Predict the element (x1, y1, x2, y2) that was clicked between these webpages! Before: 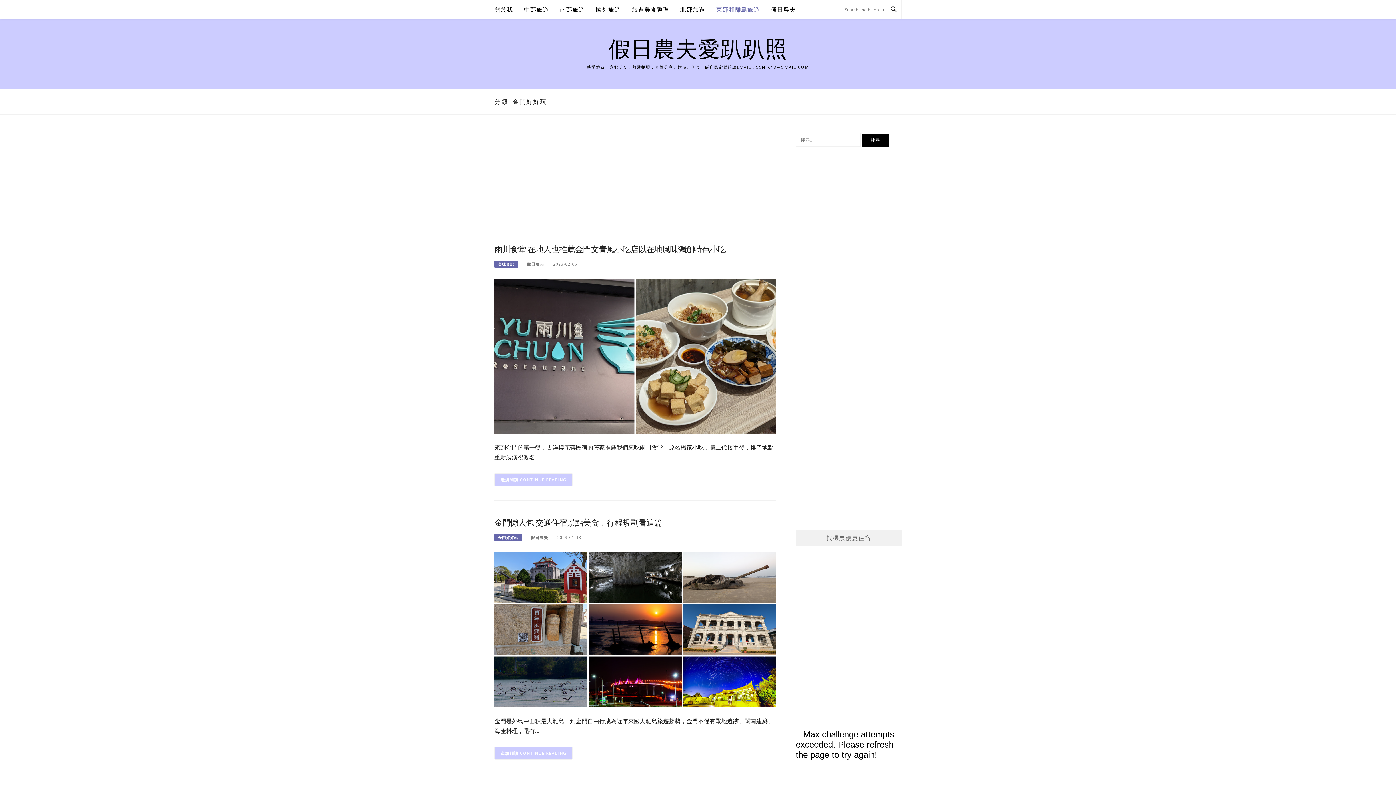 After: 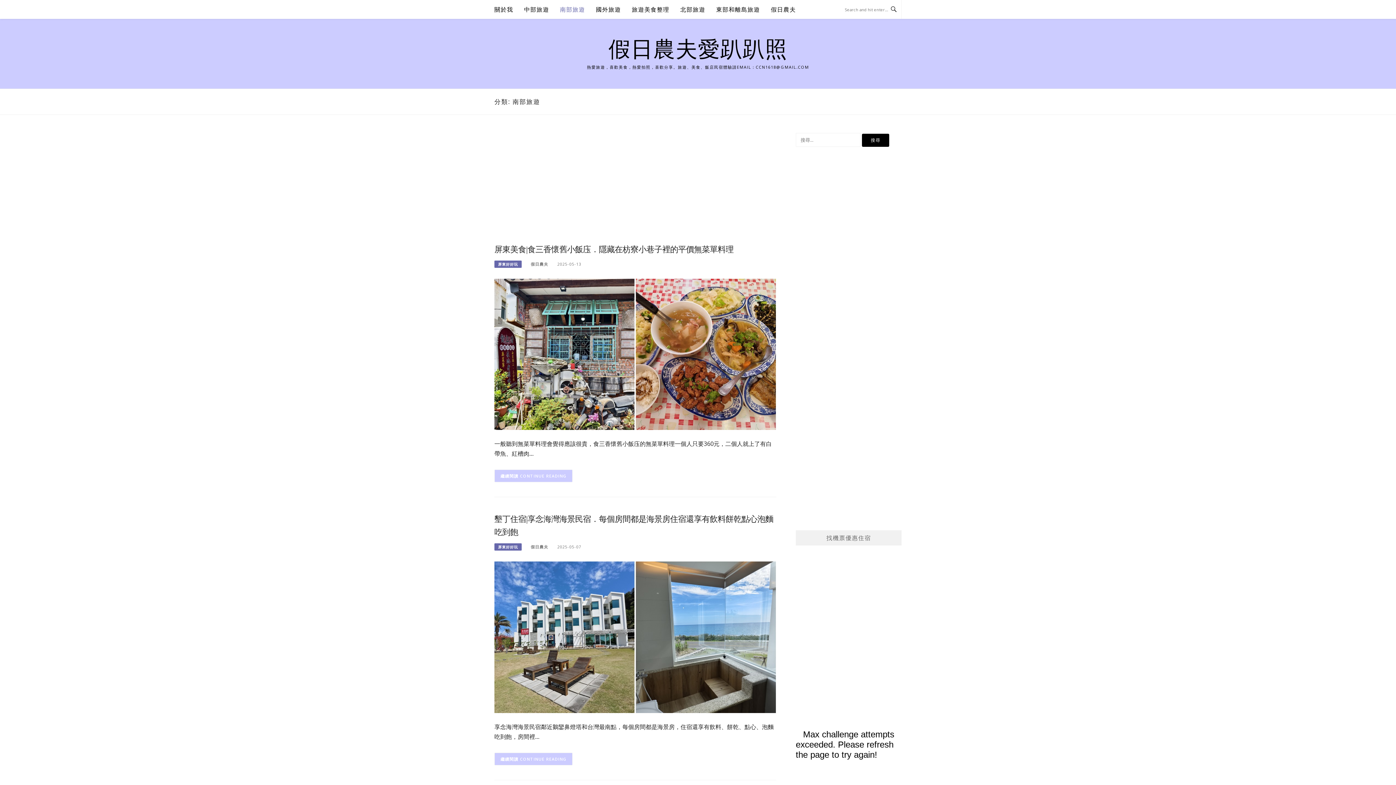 Action: bbox: (560, 0, 585, 18) label: 南部旅遊